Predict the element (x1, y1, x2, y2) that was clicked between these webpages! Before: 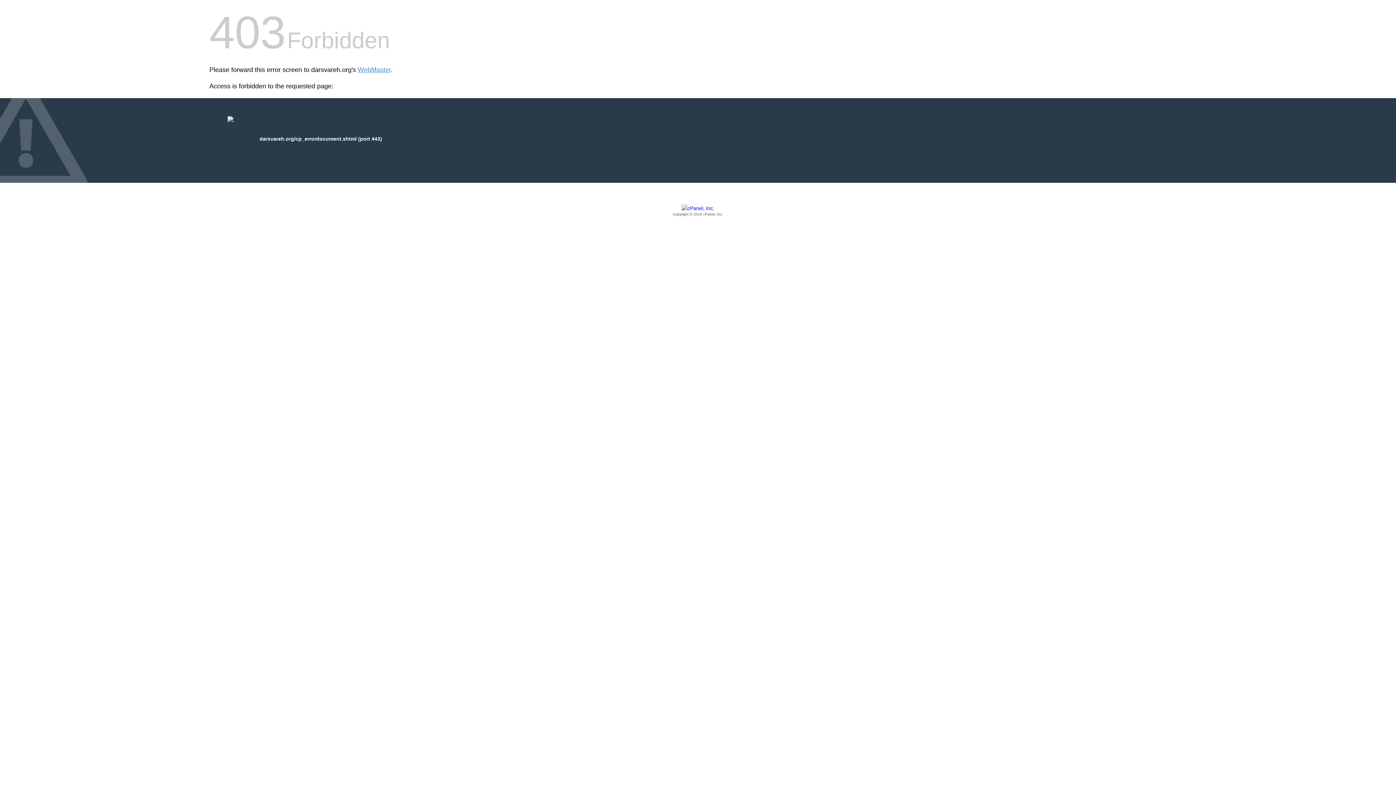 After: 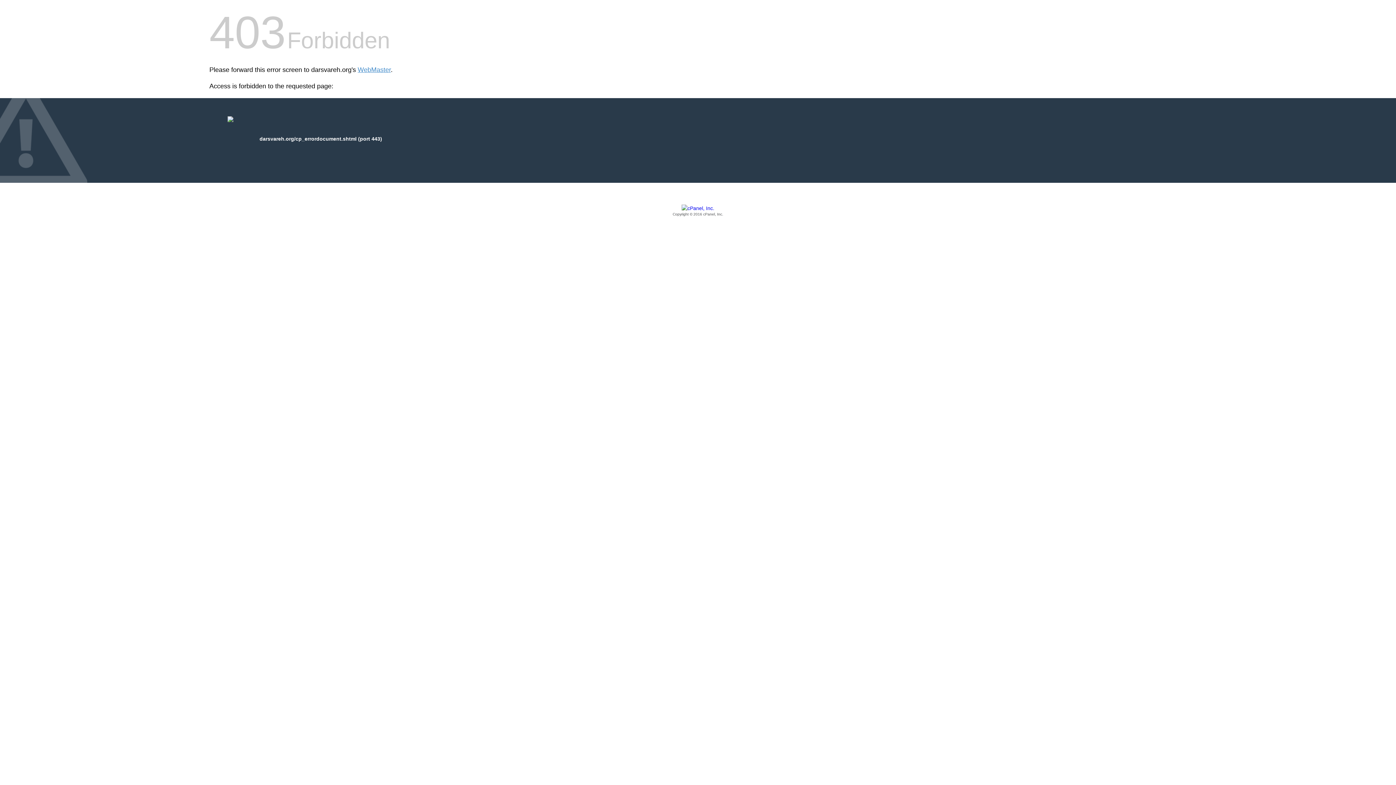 Action: bbox: (209, 205, 1186, 217) label: Copyright © 2016 cPanel, Inc.